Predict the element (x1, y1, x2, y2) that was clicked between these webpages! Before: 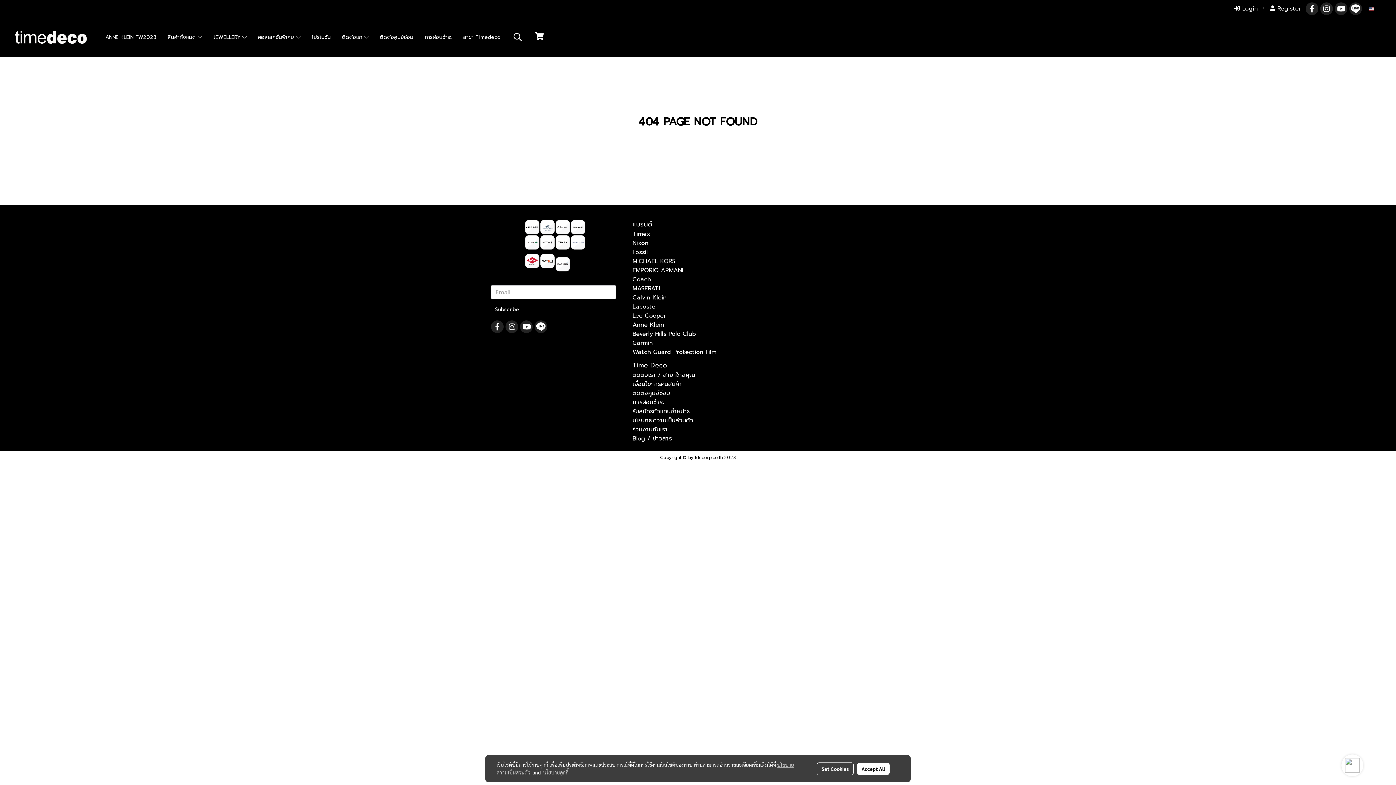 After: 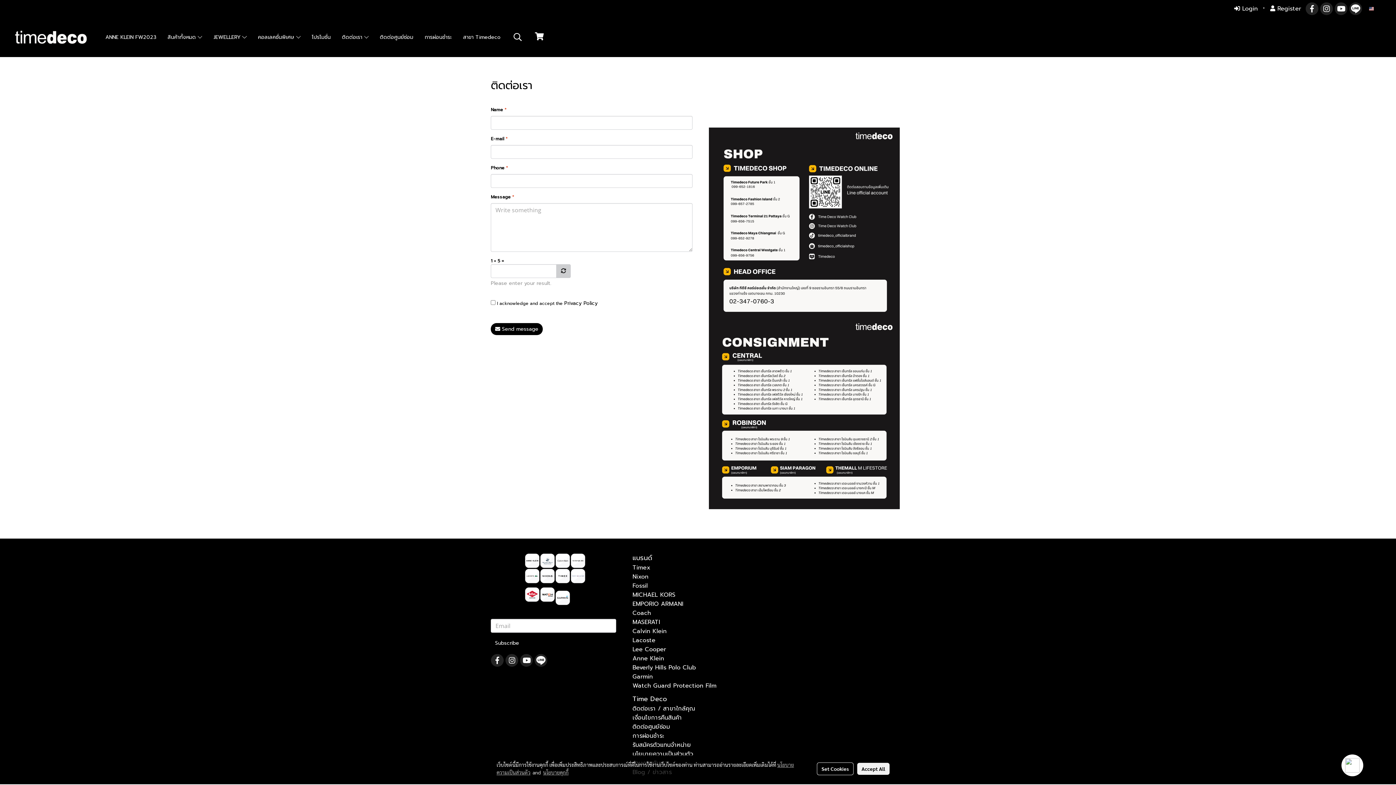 Action: bbox: (336, 30, 374, 44) label: ติดต่อเรา 